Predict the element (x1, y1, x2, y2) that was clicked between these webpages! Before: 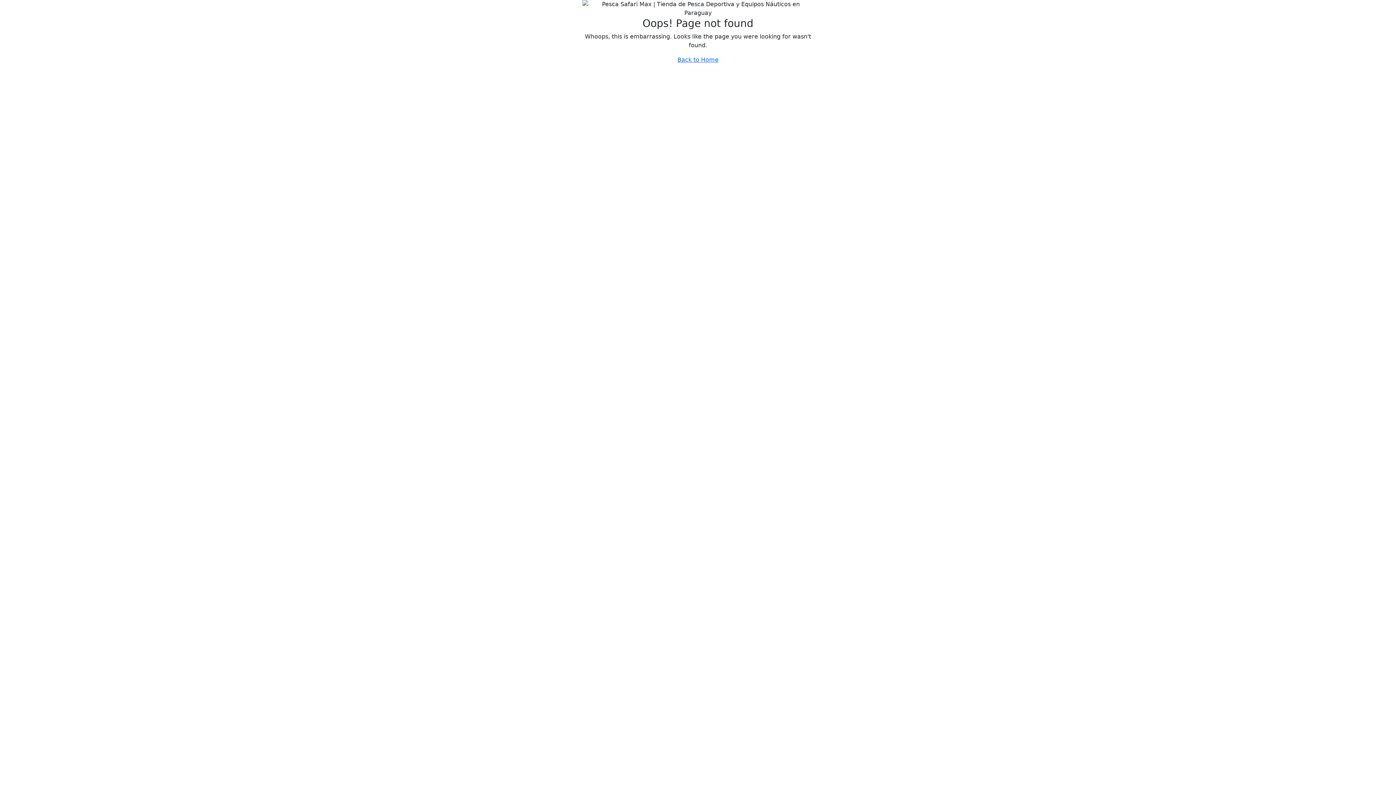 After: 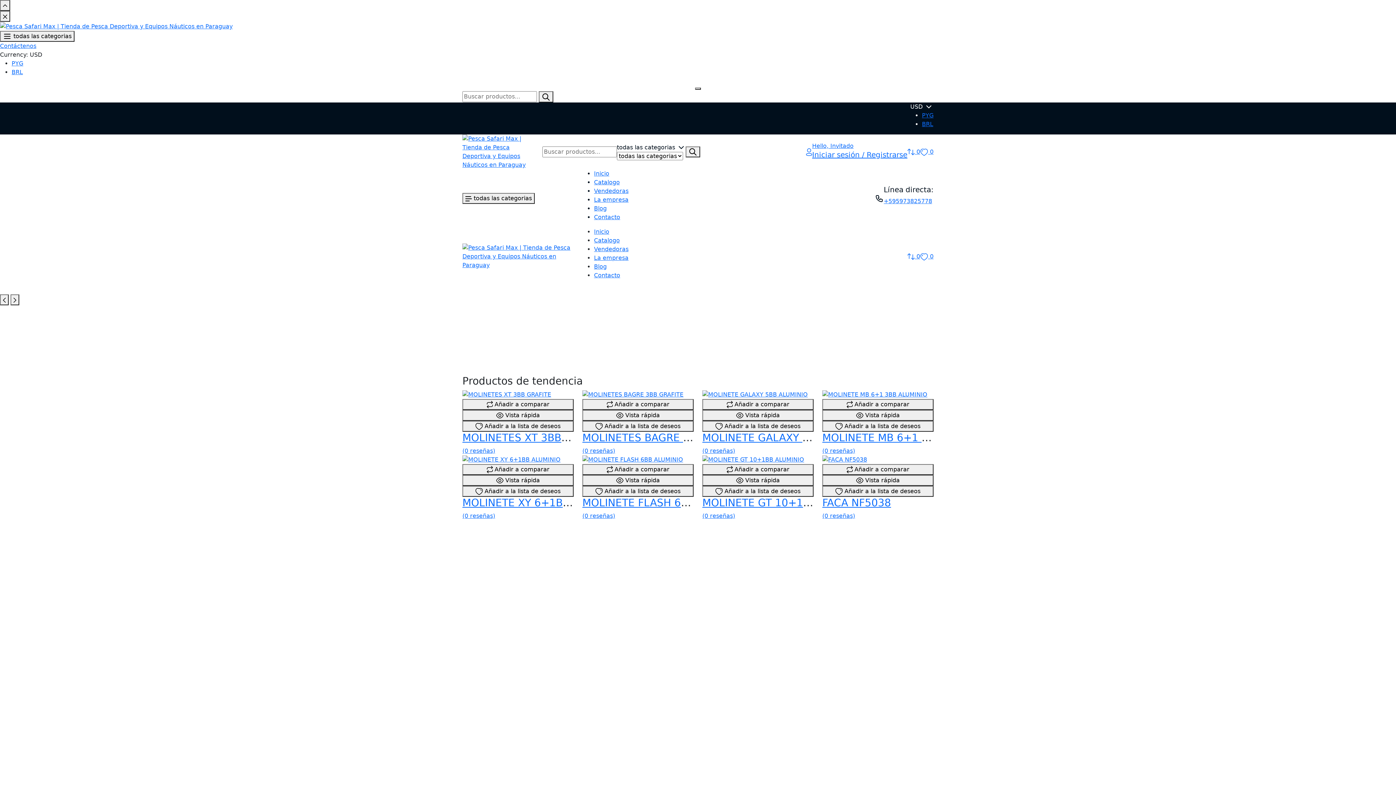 Action: bbox: (677, 56, 718, 63) label: Back to Home